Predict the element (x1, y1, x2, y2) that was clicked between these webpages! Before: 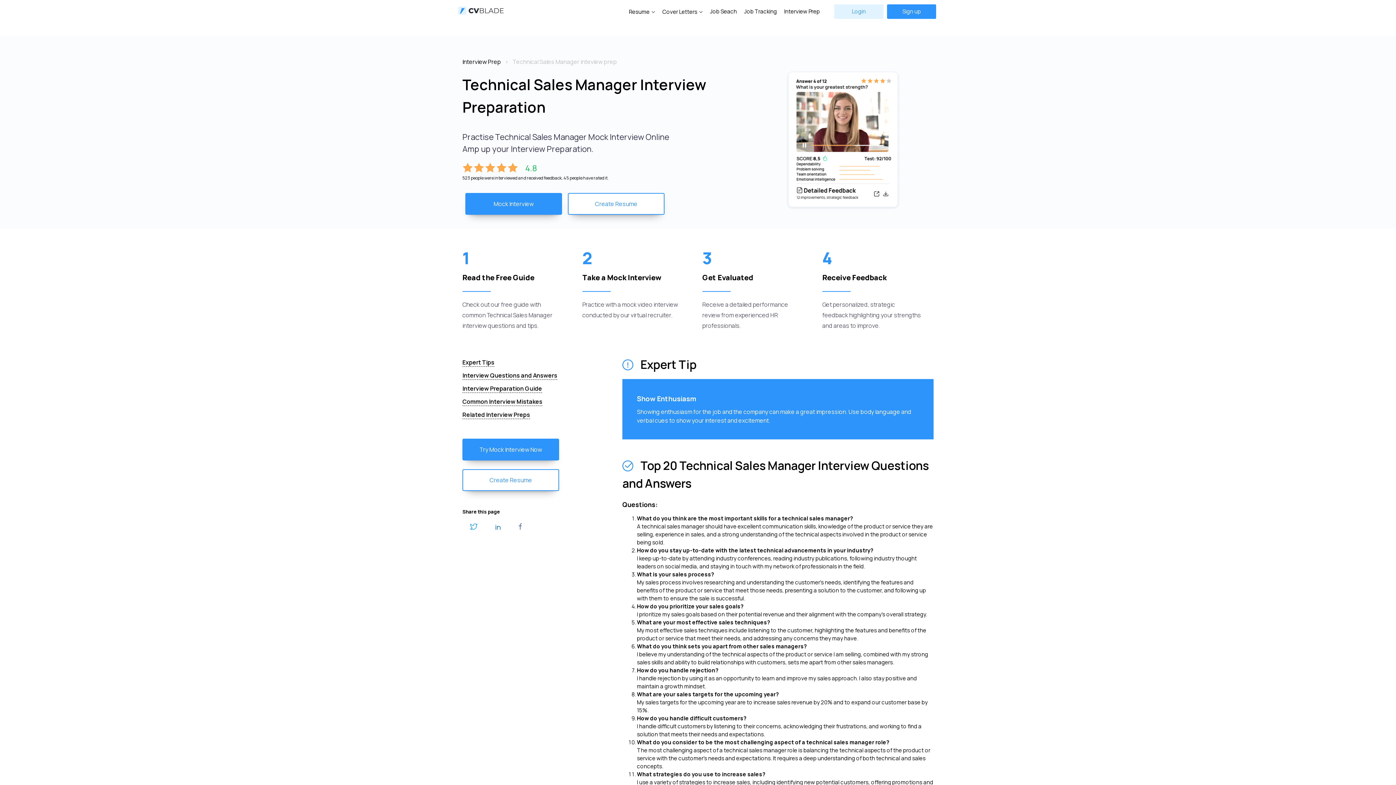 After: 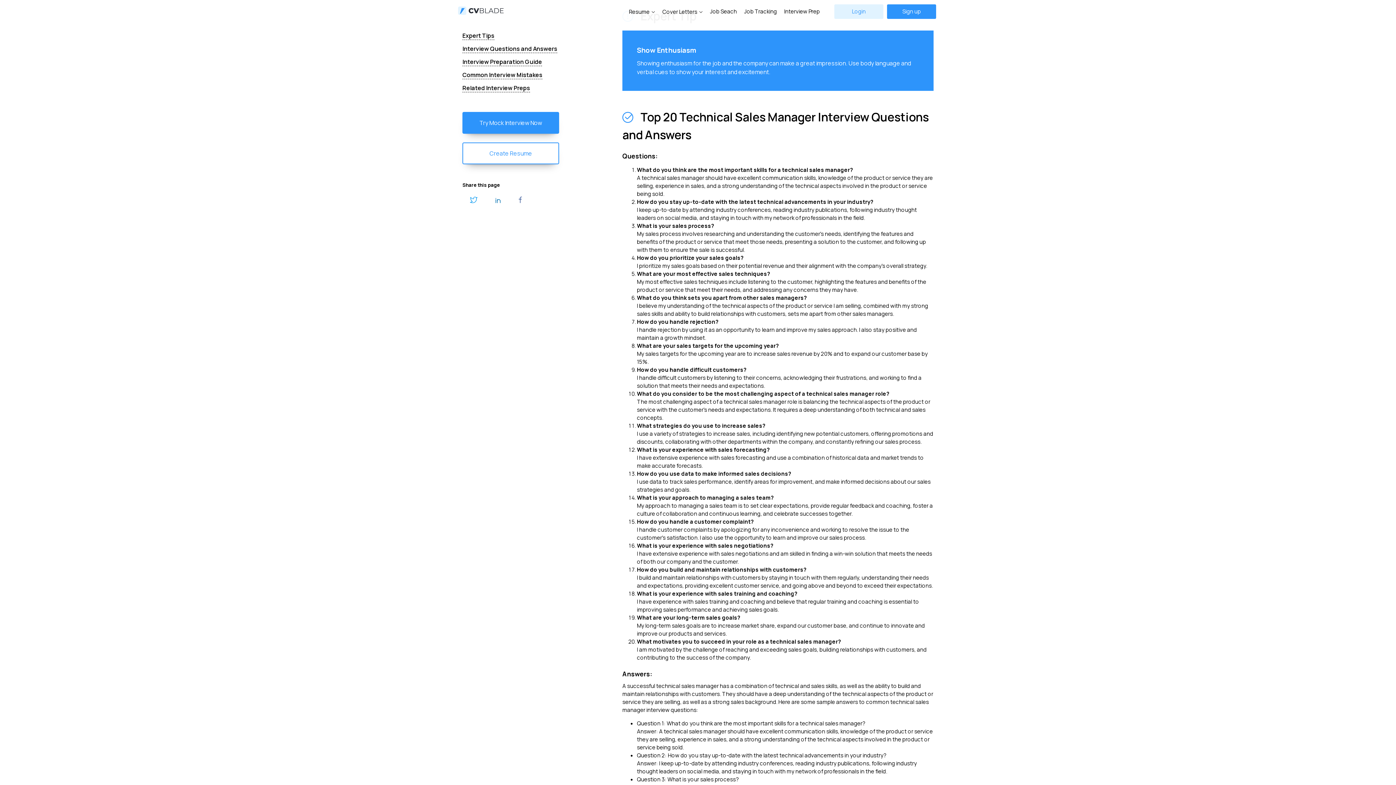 Action: bbox: (462, 358, 494, 366) label: Expert Tips